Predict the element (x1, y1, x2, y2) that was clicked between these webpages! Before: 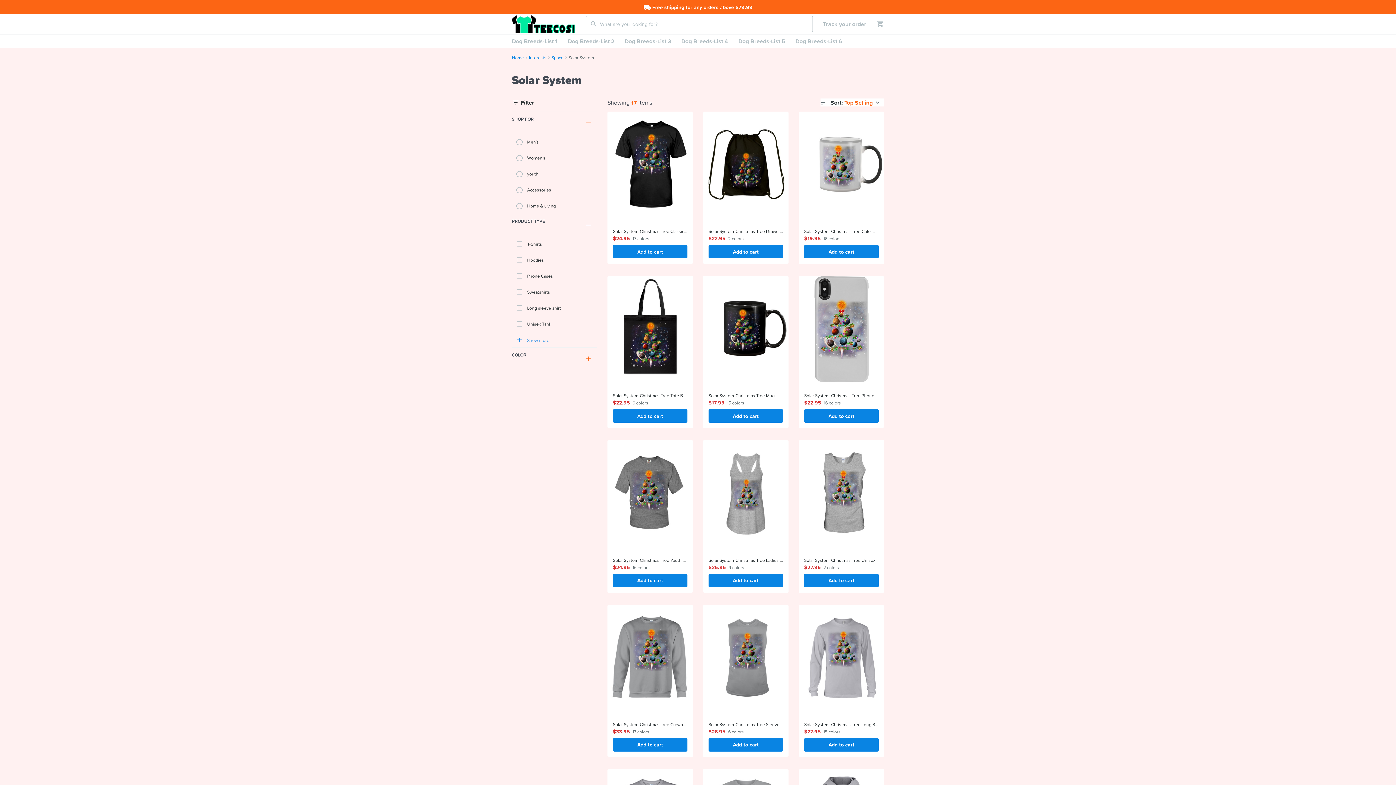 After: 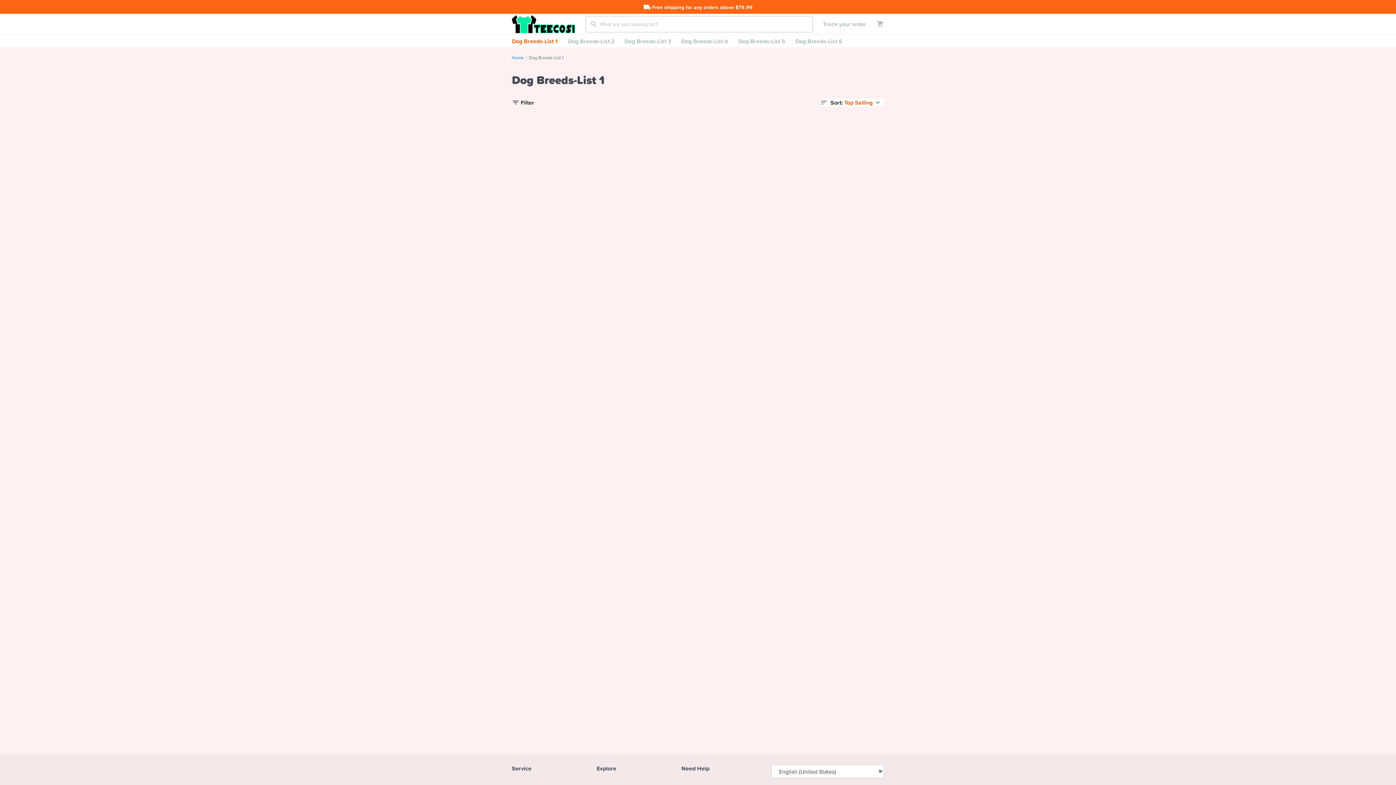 Action: label: Dog Breeds-List 1 bbox: (506, 34, 562, 47)